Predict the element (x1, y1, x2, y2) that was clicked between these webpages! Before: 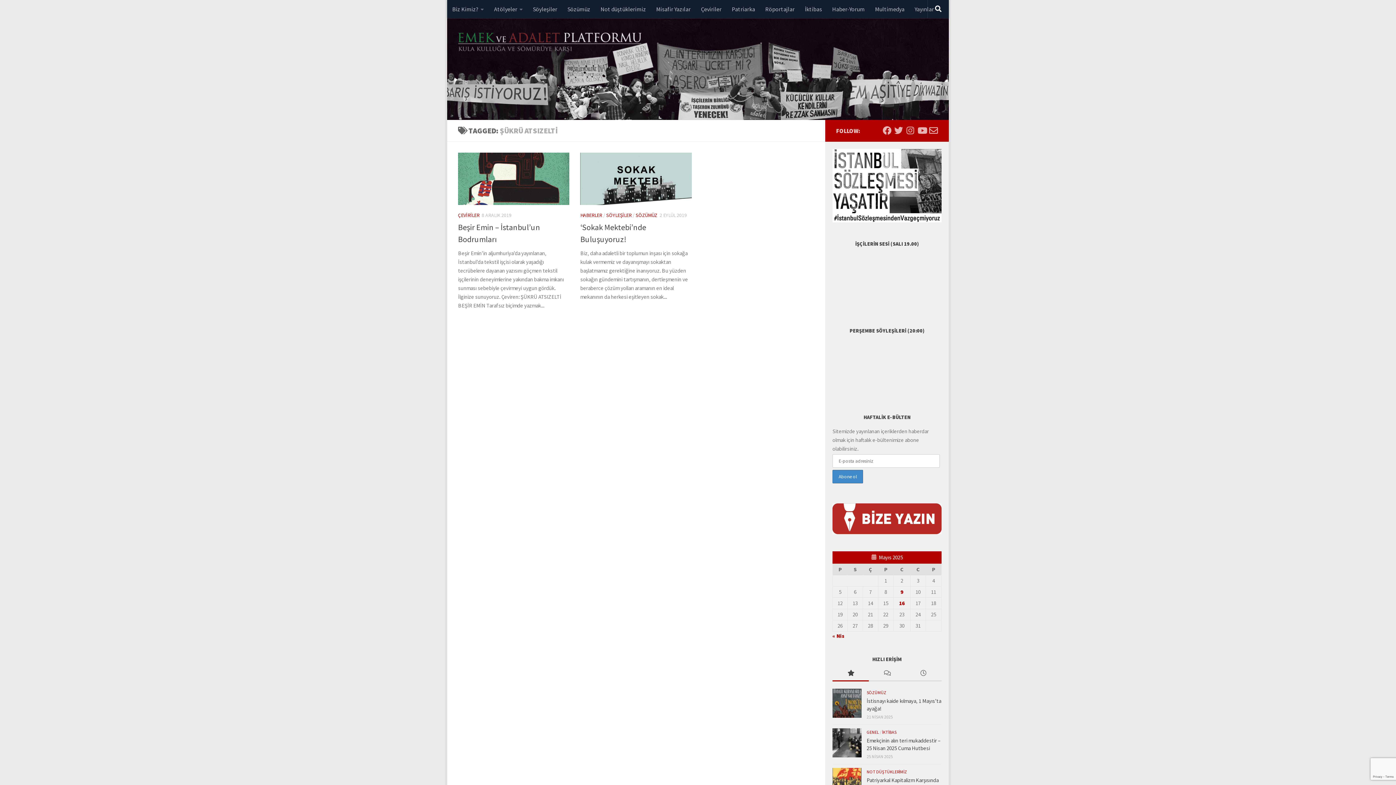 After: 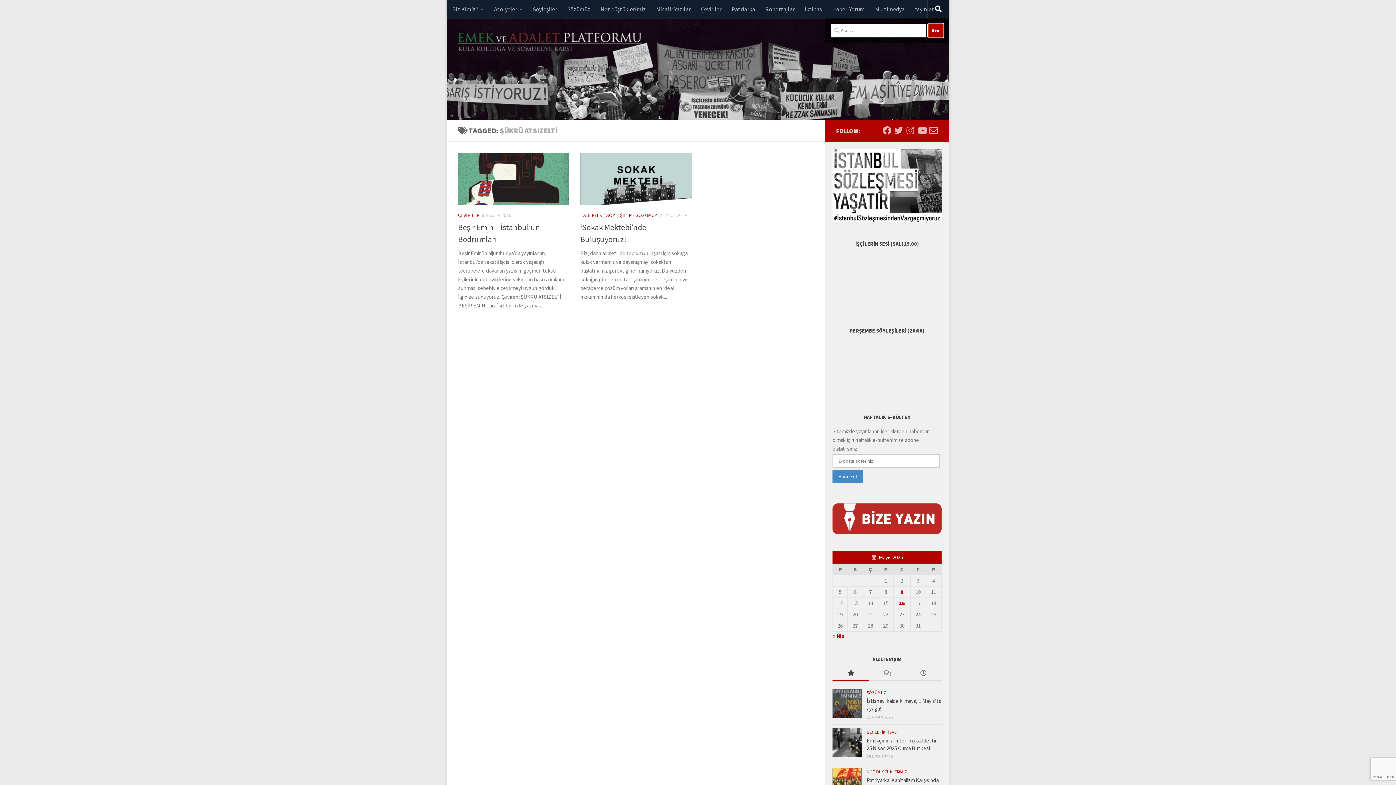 Action: bbox: (928, 0, 949, 18)